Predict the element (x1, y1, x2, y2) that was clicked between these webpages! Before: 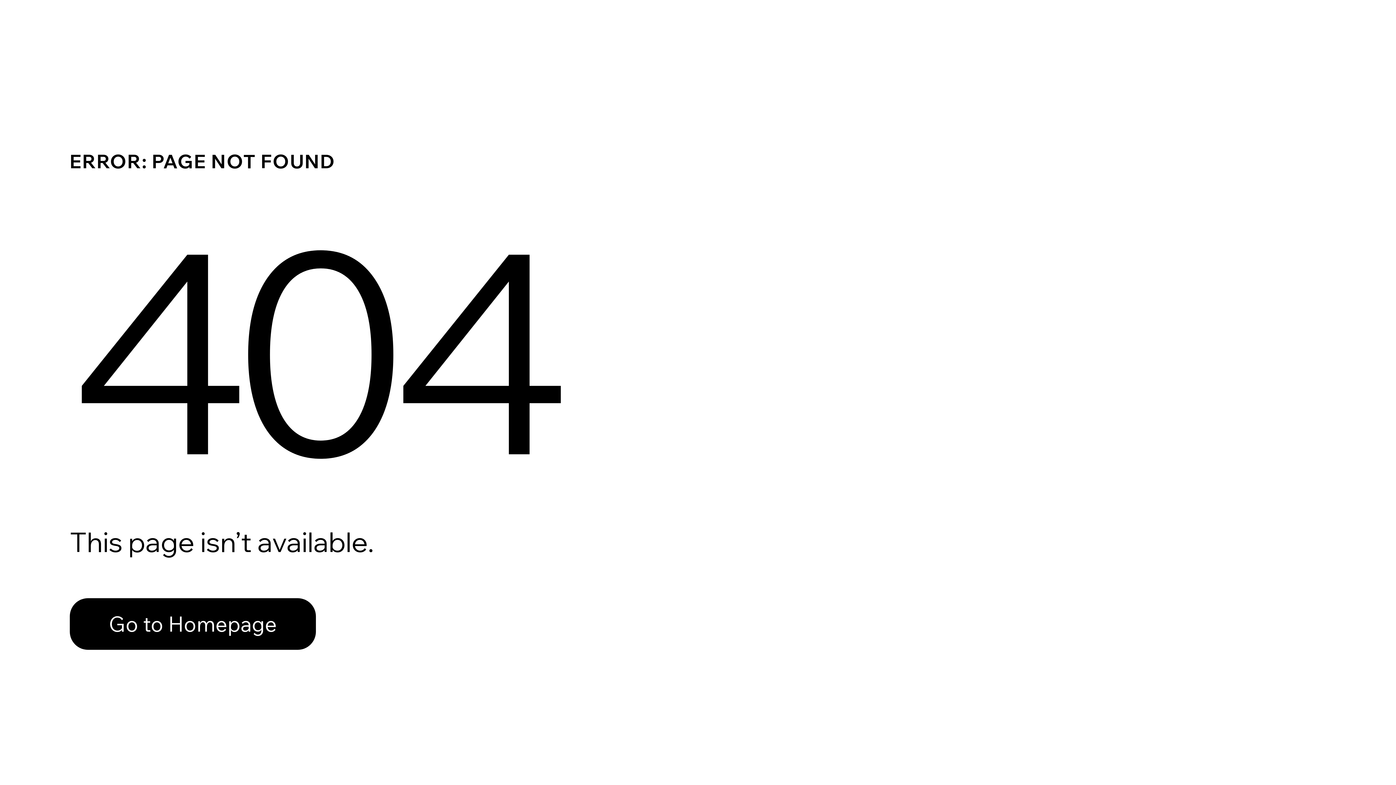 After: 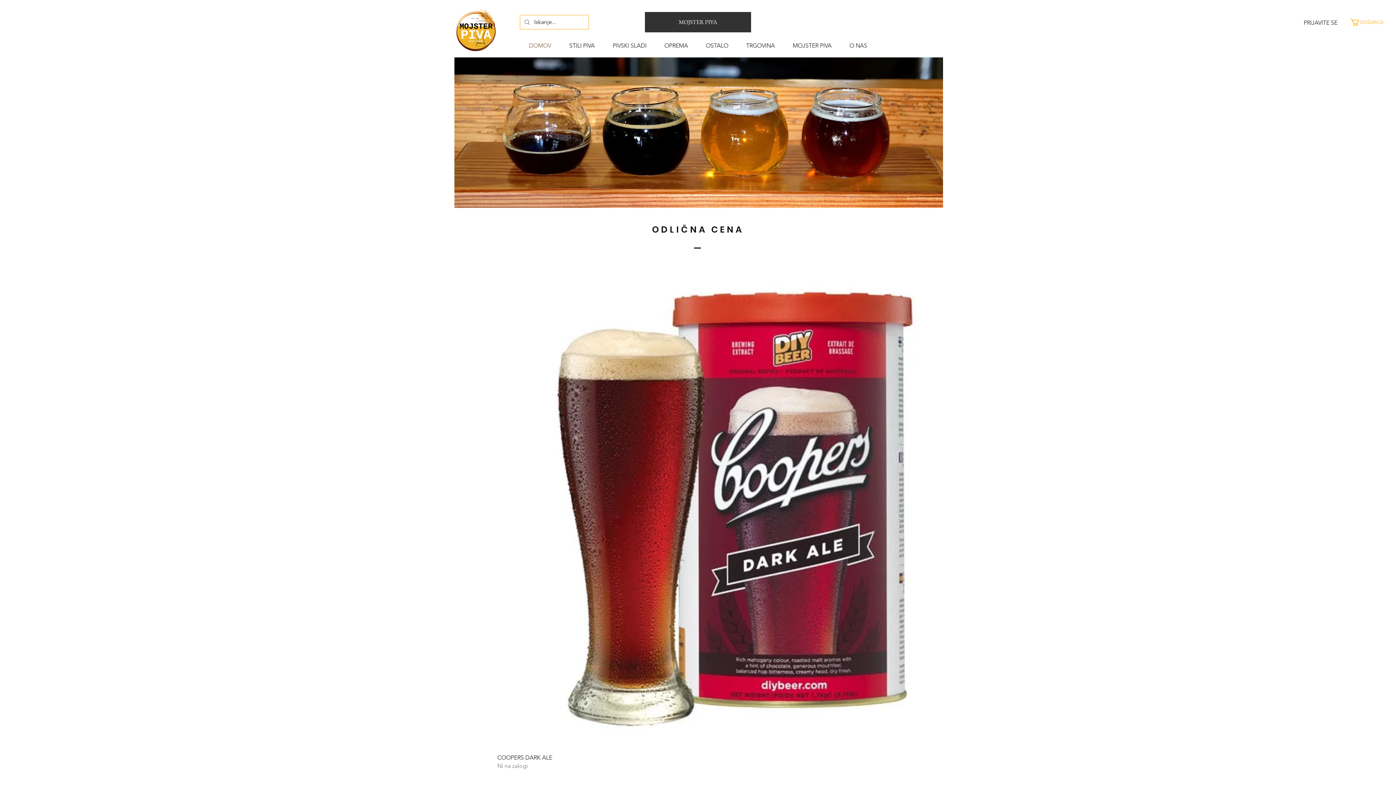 Action: label: Go to Homepage bbox: (69, 582, 768, 659)